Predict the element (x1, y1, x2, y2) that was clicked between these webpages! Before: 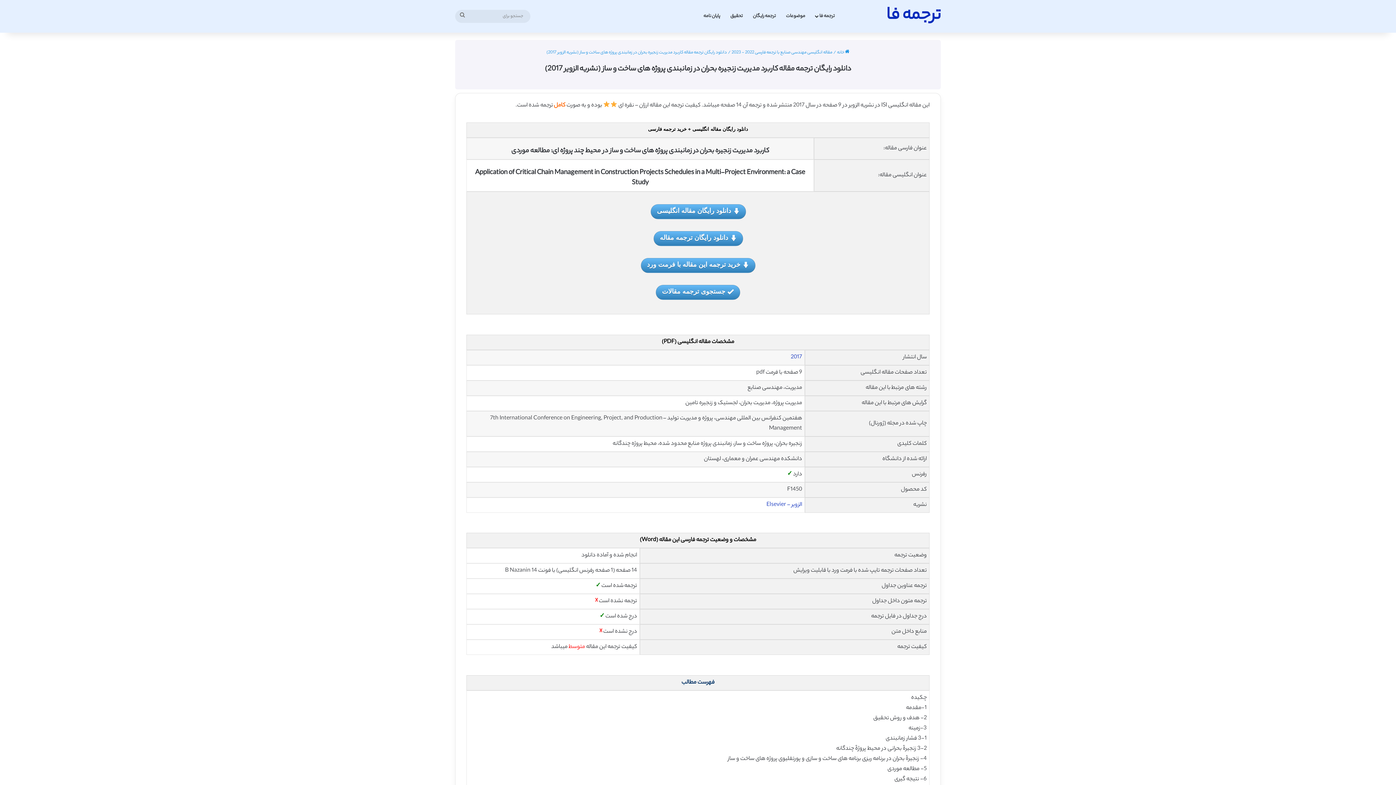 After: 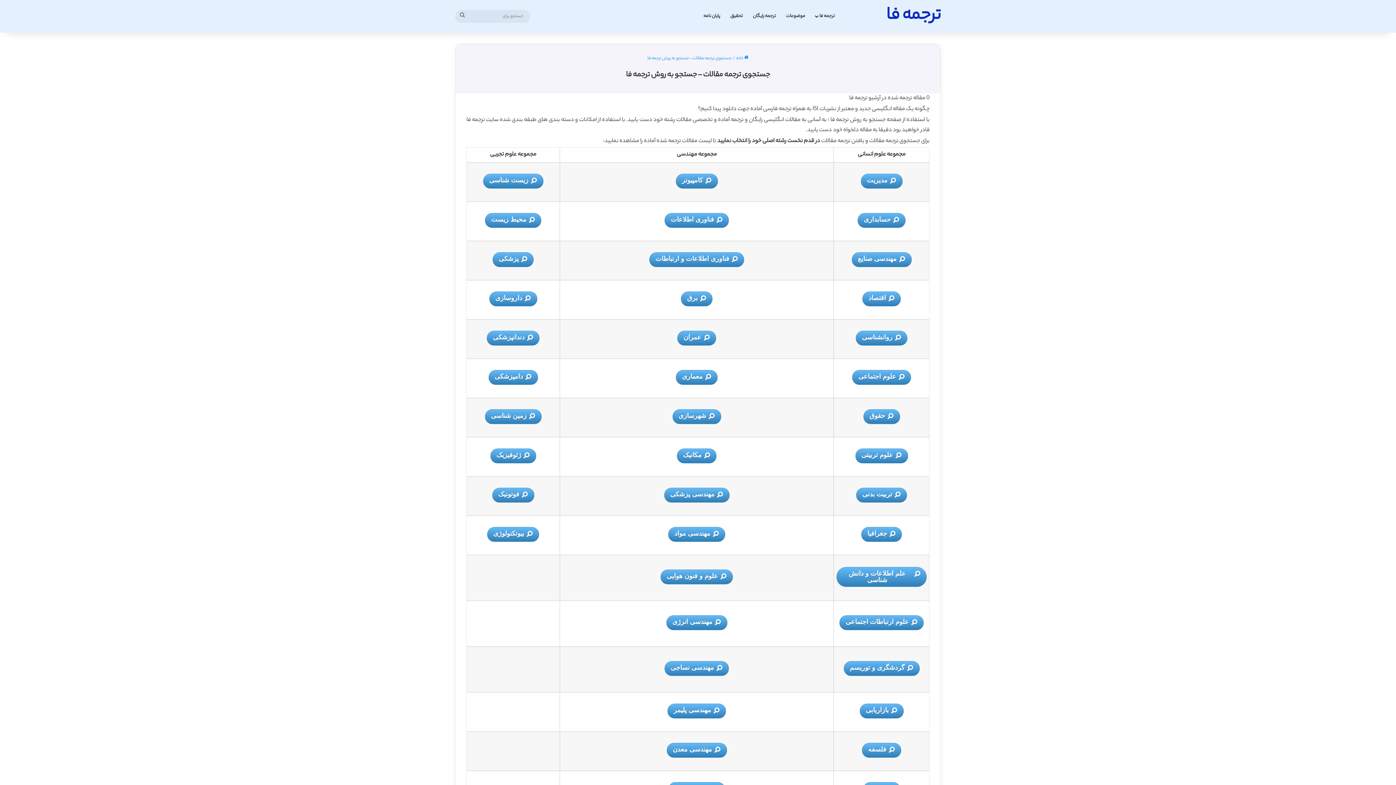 Action: bbox: (781, 0, 810, 32) label: موضوعات